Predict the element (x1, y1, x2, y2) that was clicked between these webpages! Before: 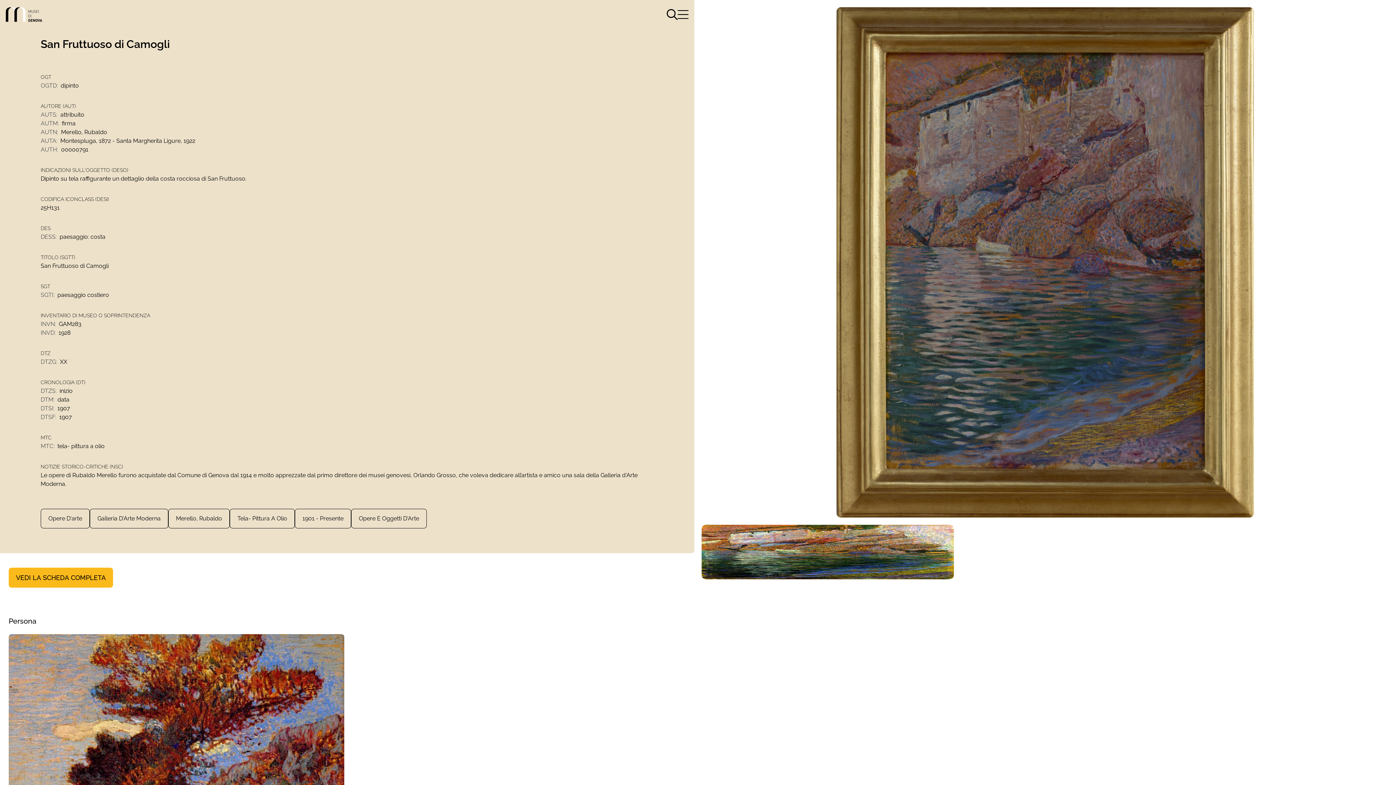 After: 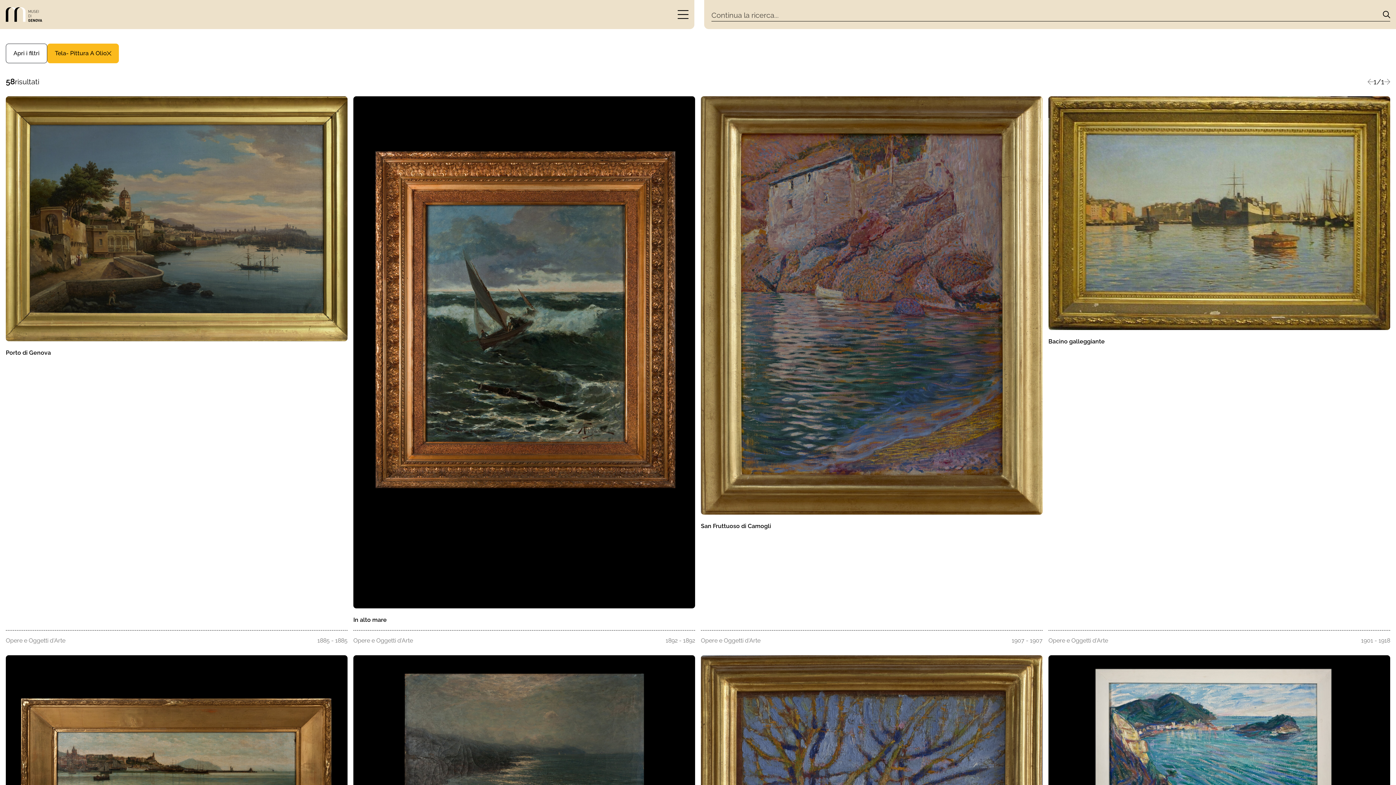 Action: label: Tela- Pittura A Olio bbox: (229, 509, 294, 528)